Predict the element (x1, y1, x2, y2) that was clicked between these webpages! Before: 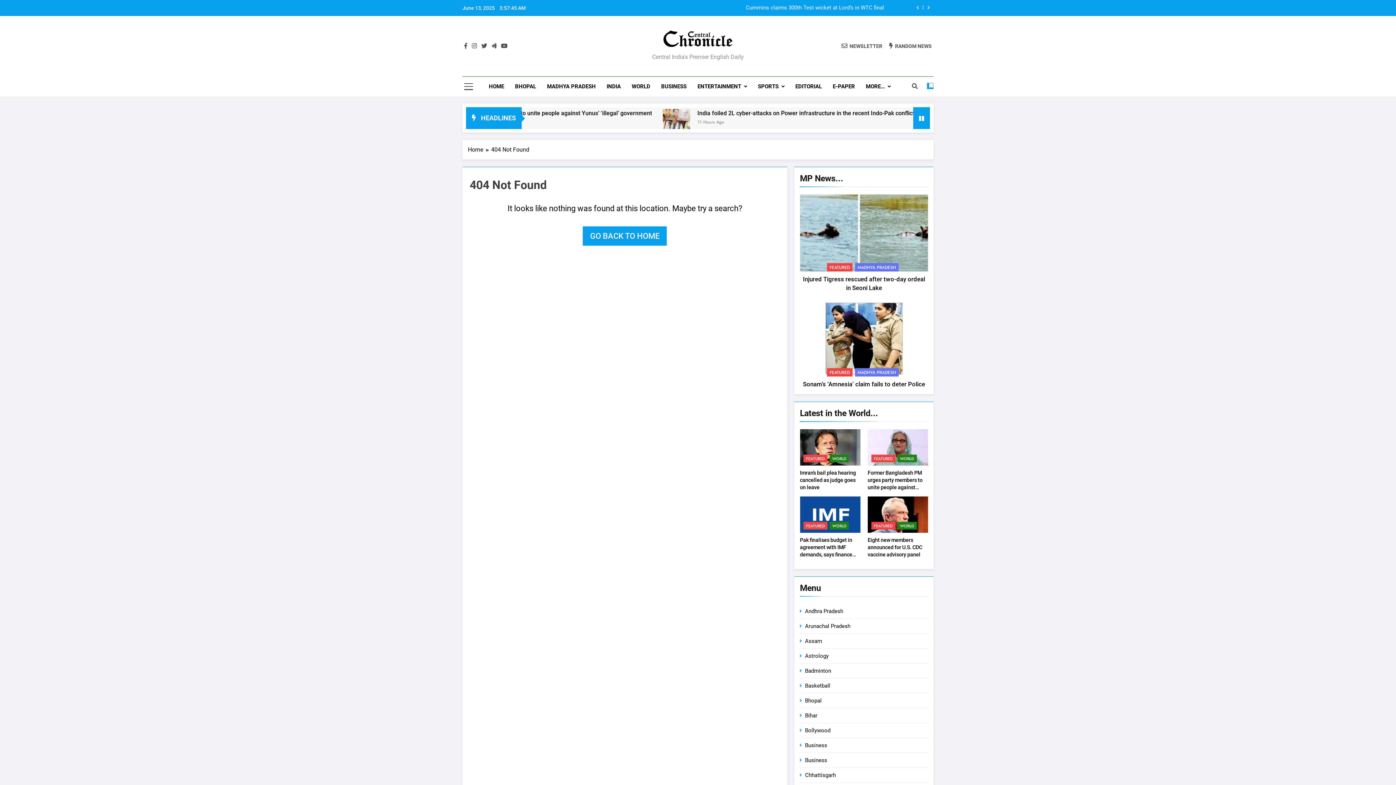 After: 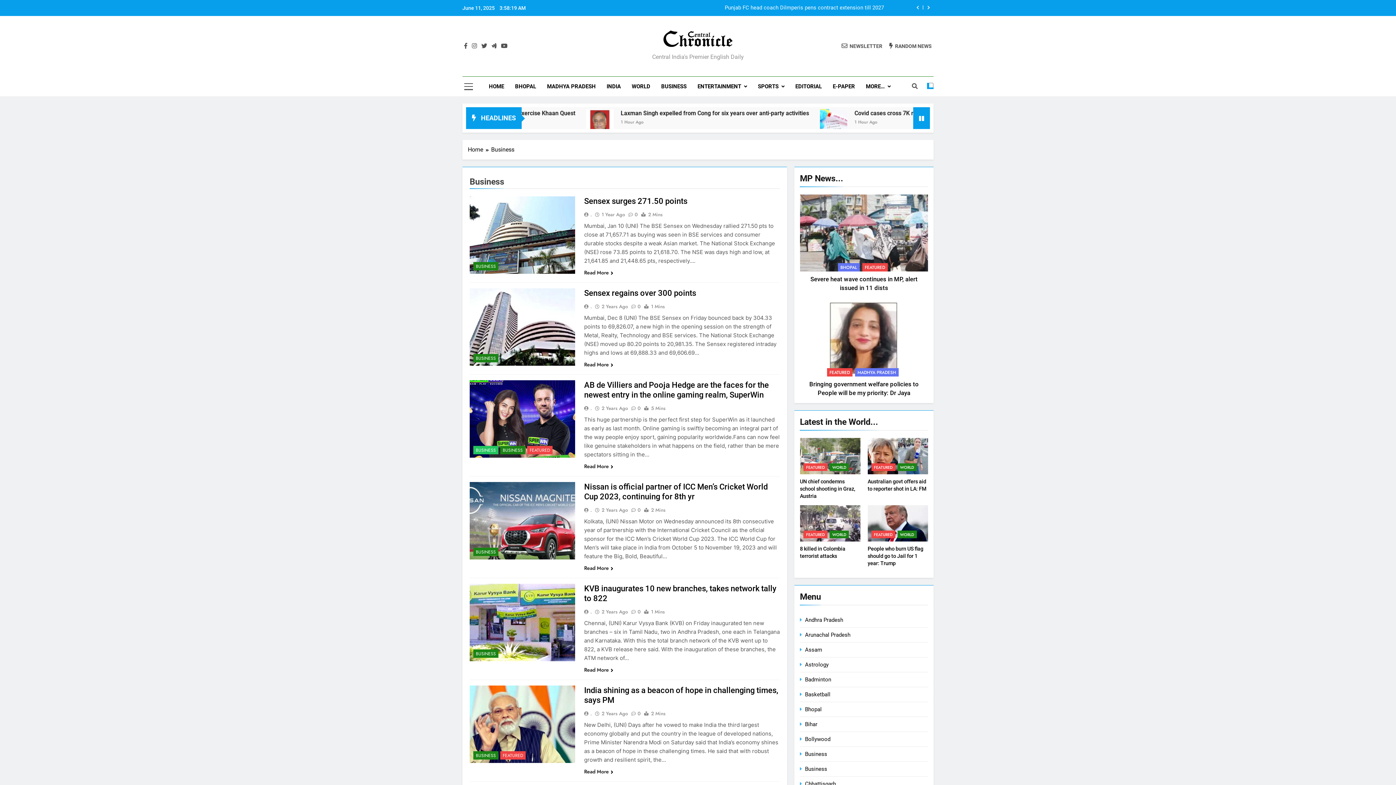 Action: bbox: (805, 757, 827, 763) label: Business